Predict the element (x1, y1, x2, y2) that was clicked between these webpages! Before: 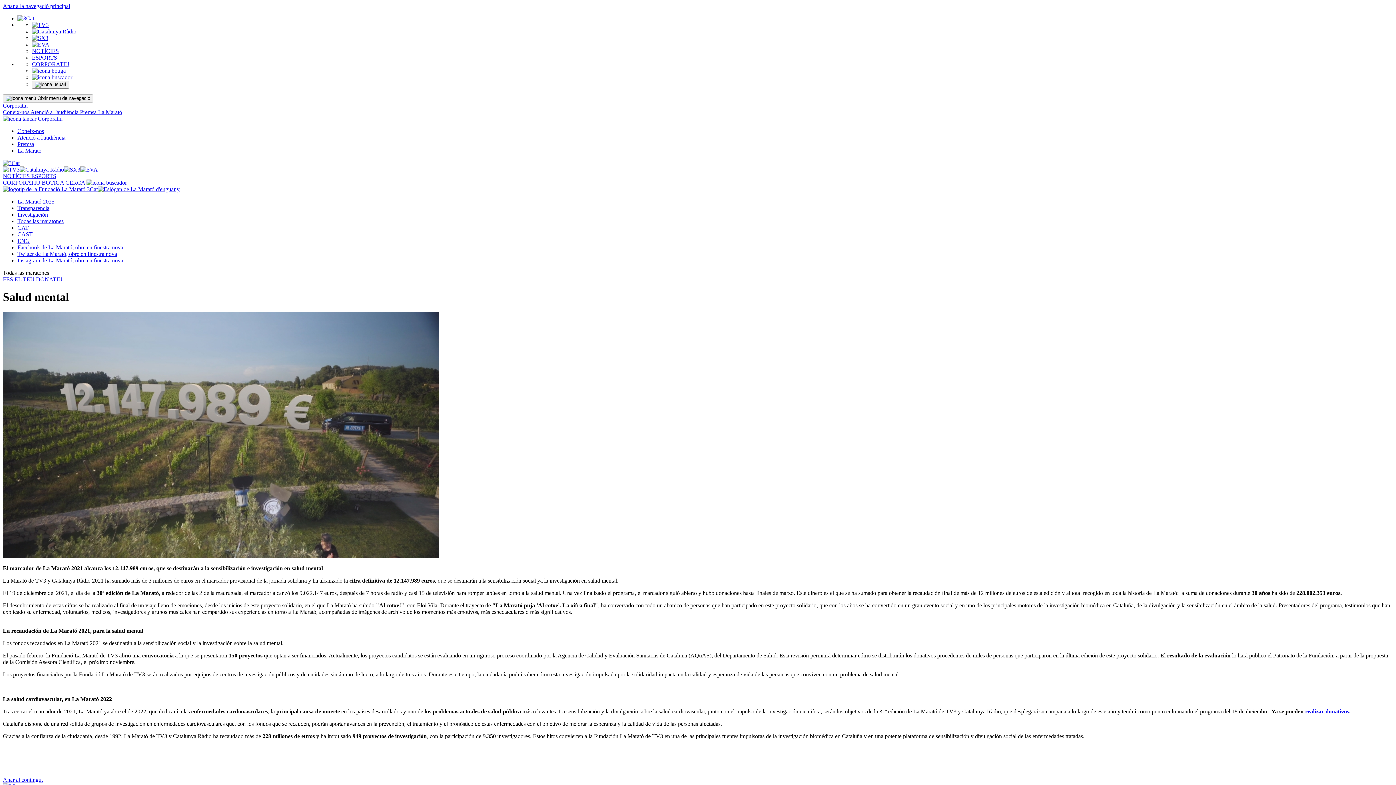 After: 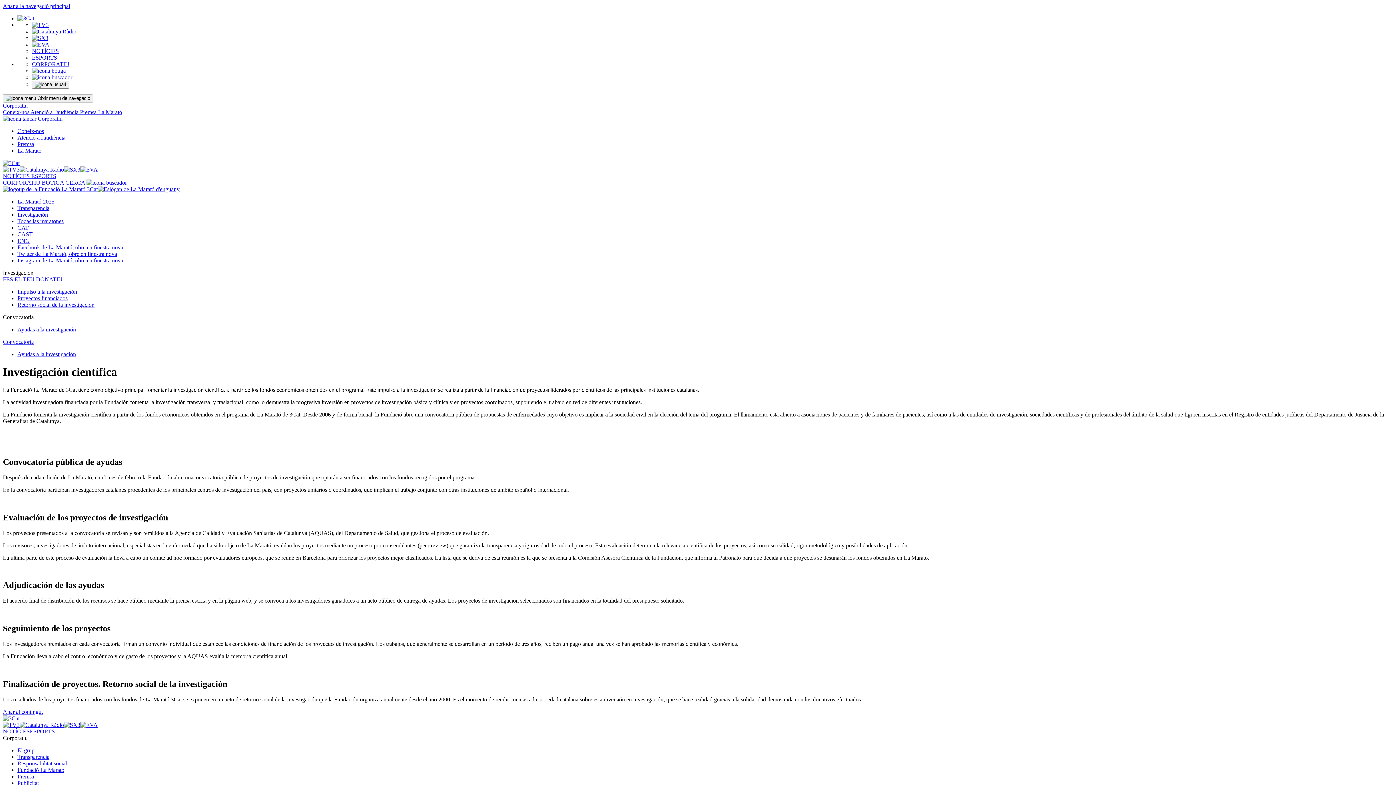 Action: label: Investigación bbox: (17, 211, 48, 217)